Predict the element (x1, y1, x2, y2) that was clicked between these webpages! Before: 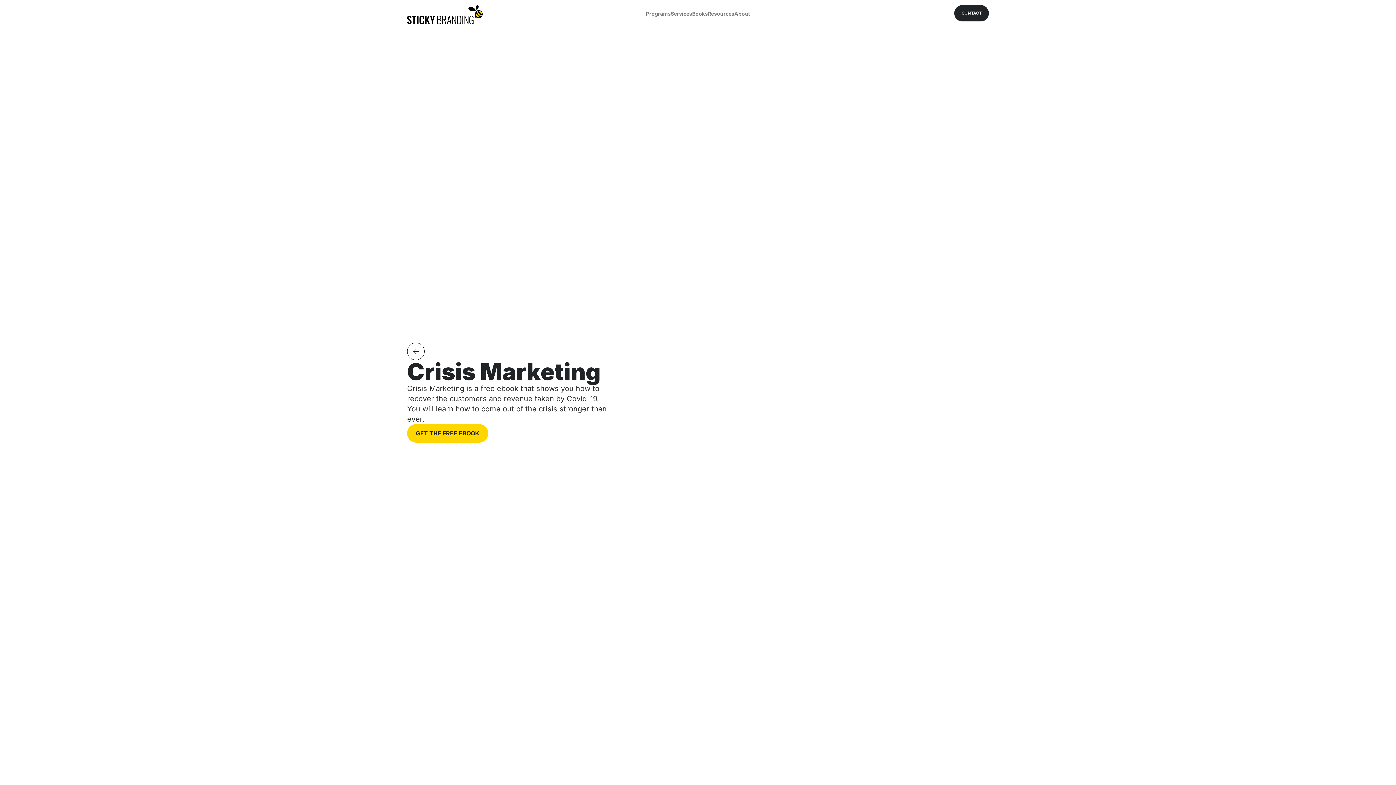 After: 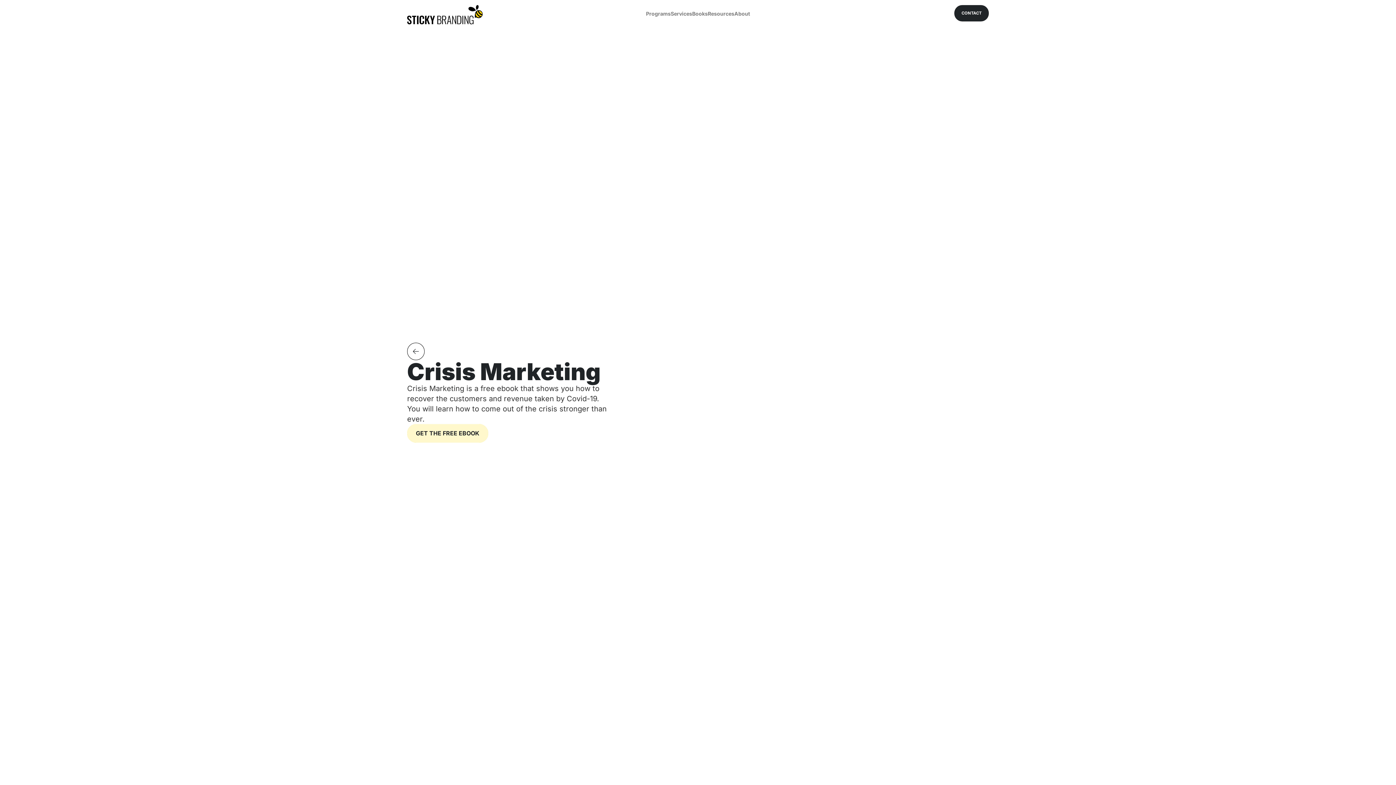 Action: label: GET THE FREE EBOOK bbox: (407, 424, 488, 442)